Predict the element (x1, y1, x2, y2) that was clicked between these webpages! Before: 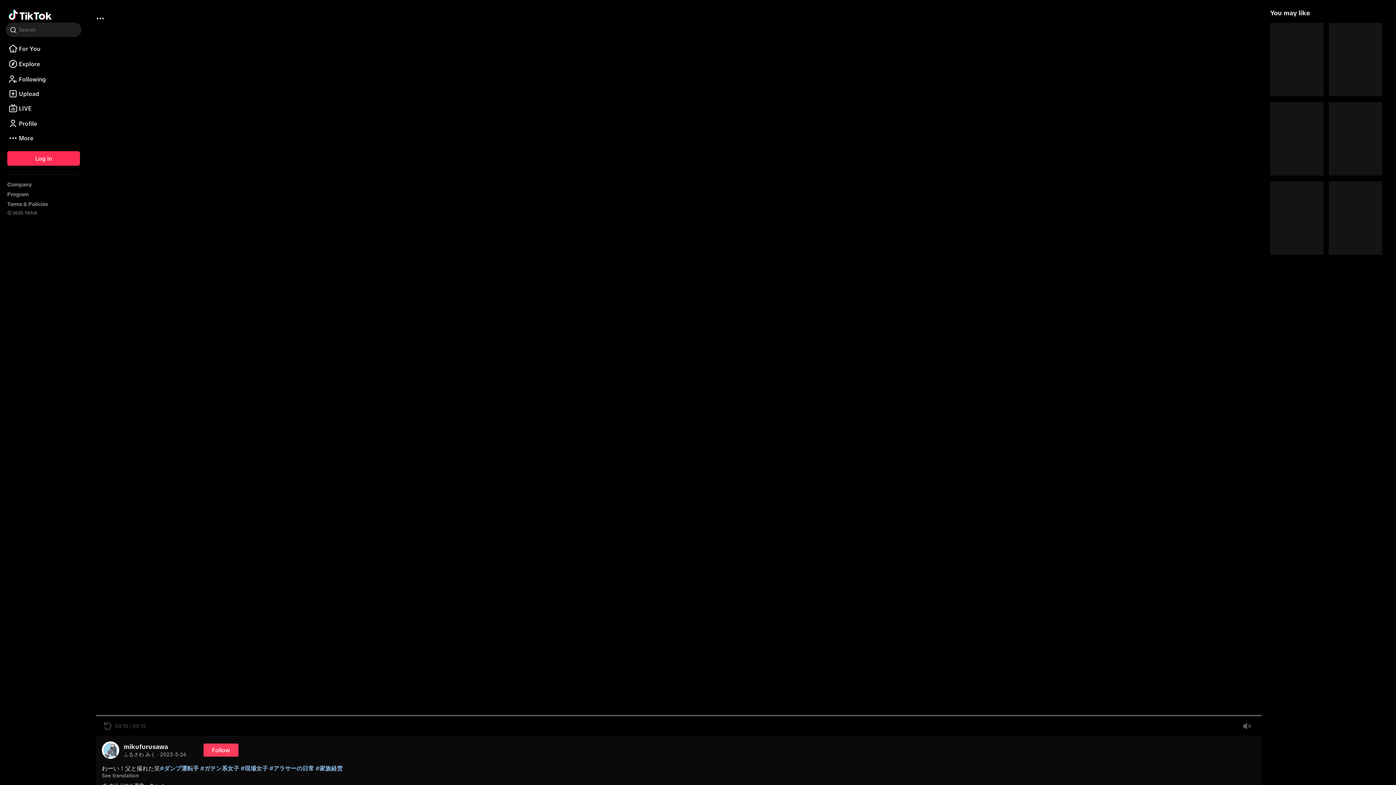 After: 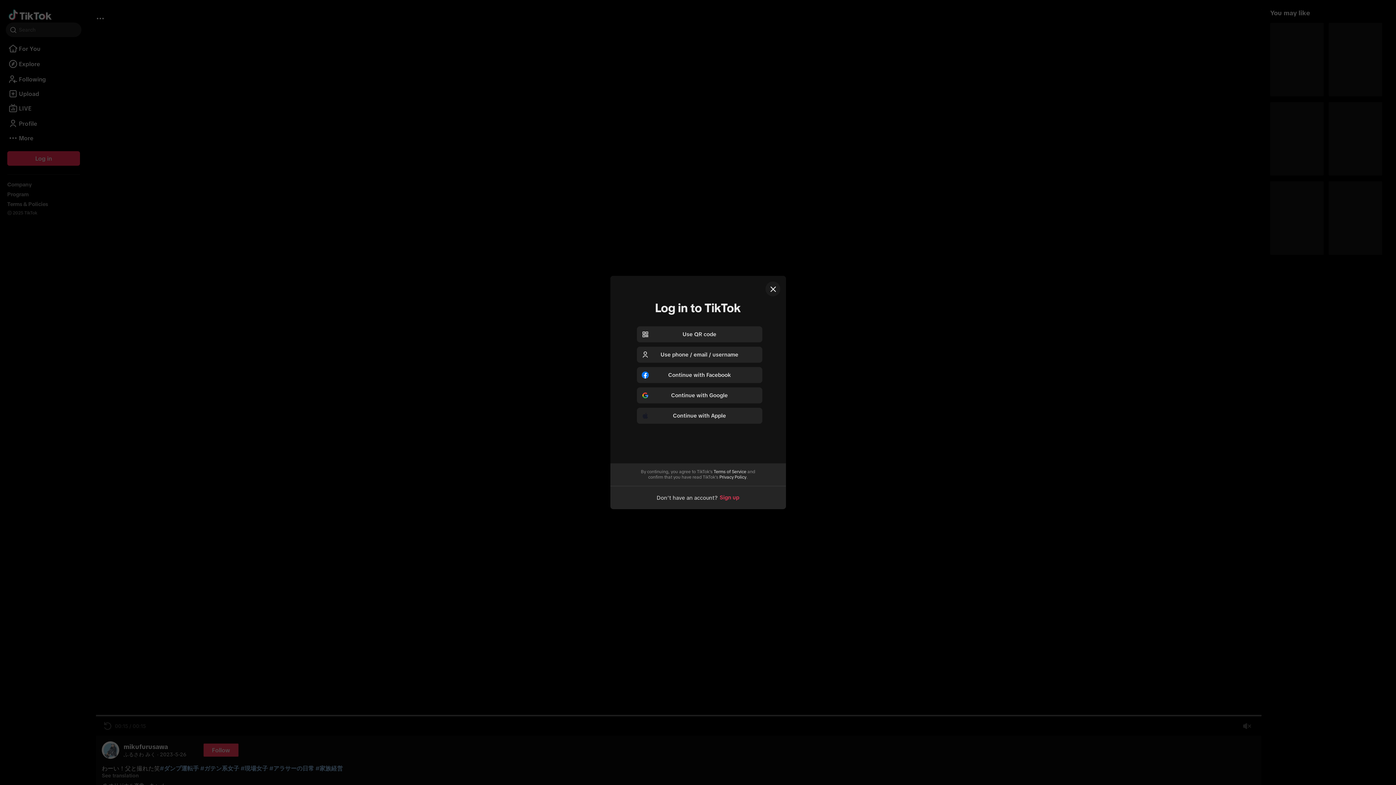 Action: bbox: (7, 151, 80, 165) label: Log in